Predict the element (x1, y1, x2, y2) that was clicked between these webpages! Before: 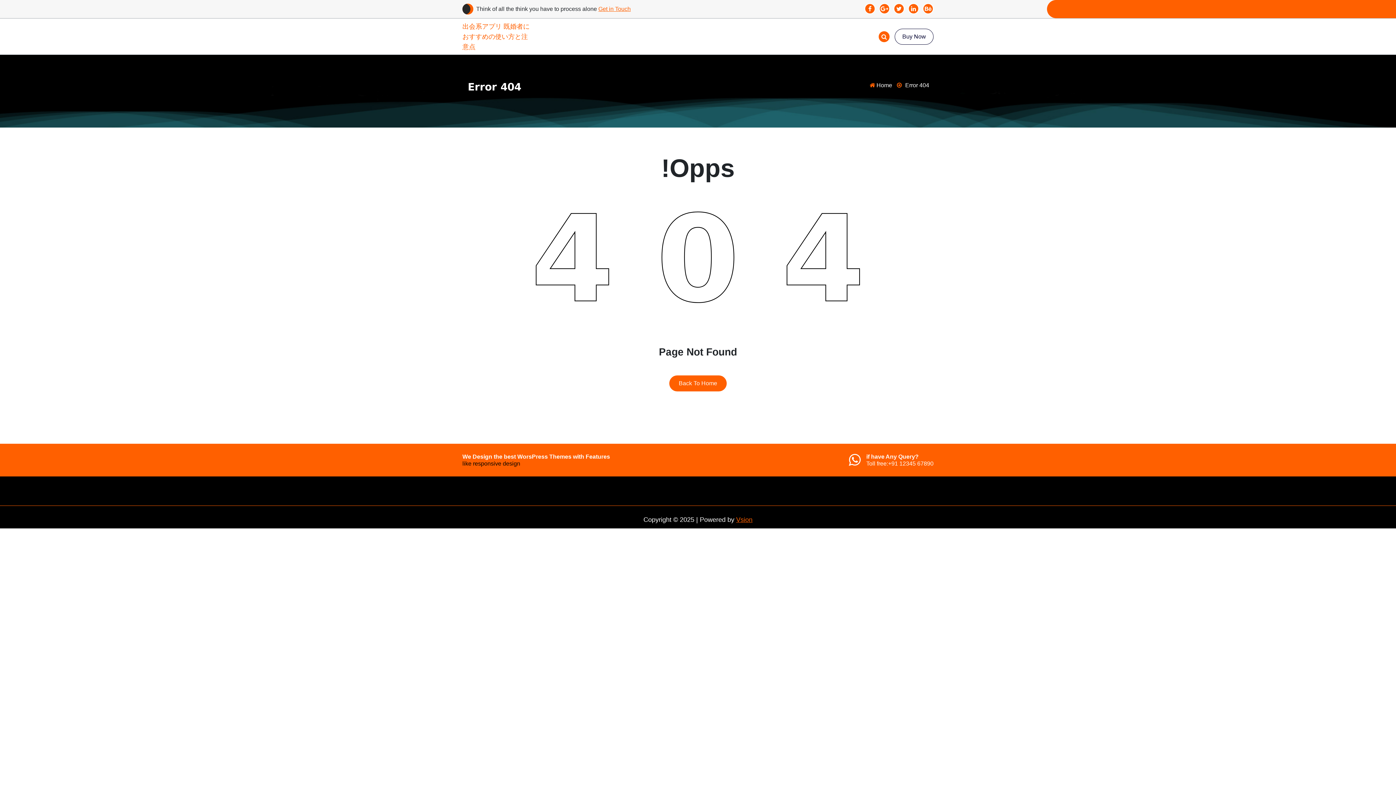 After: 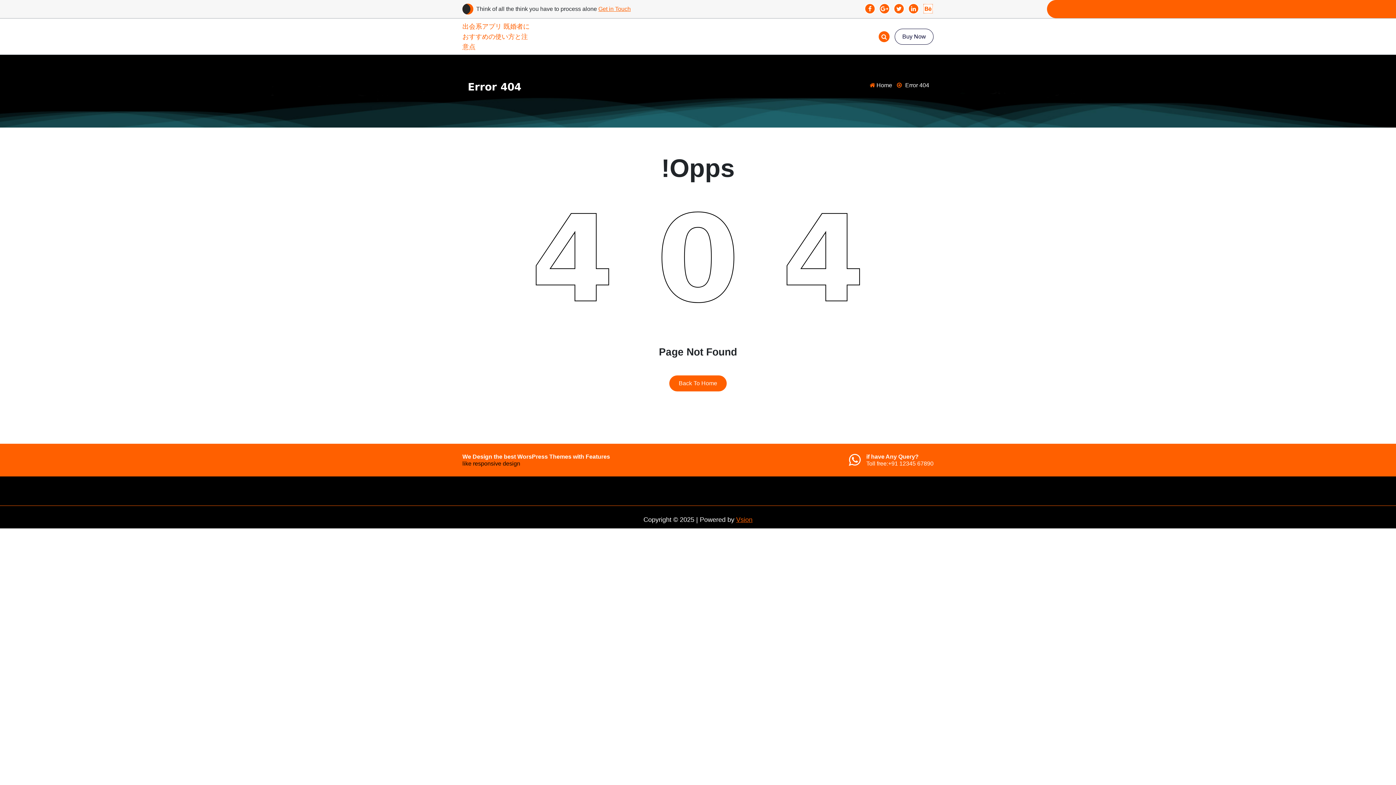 Action: bbox: (922, 3, 933, 14)